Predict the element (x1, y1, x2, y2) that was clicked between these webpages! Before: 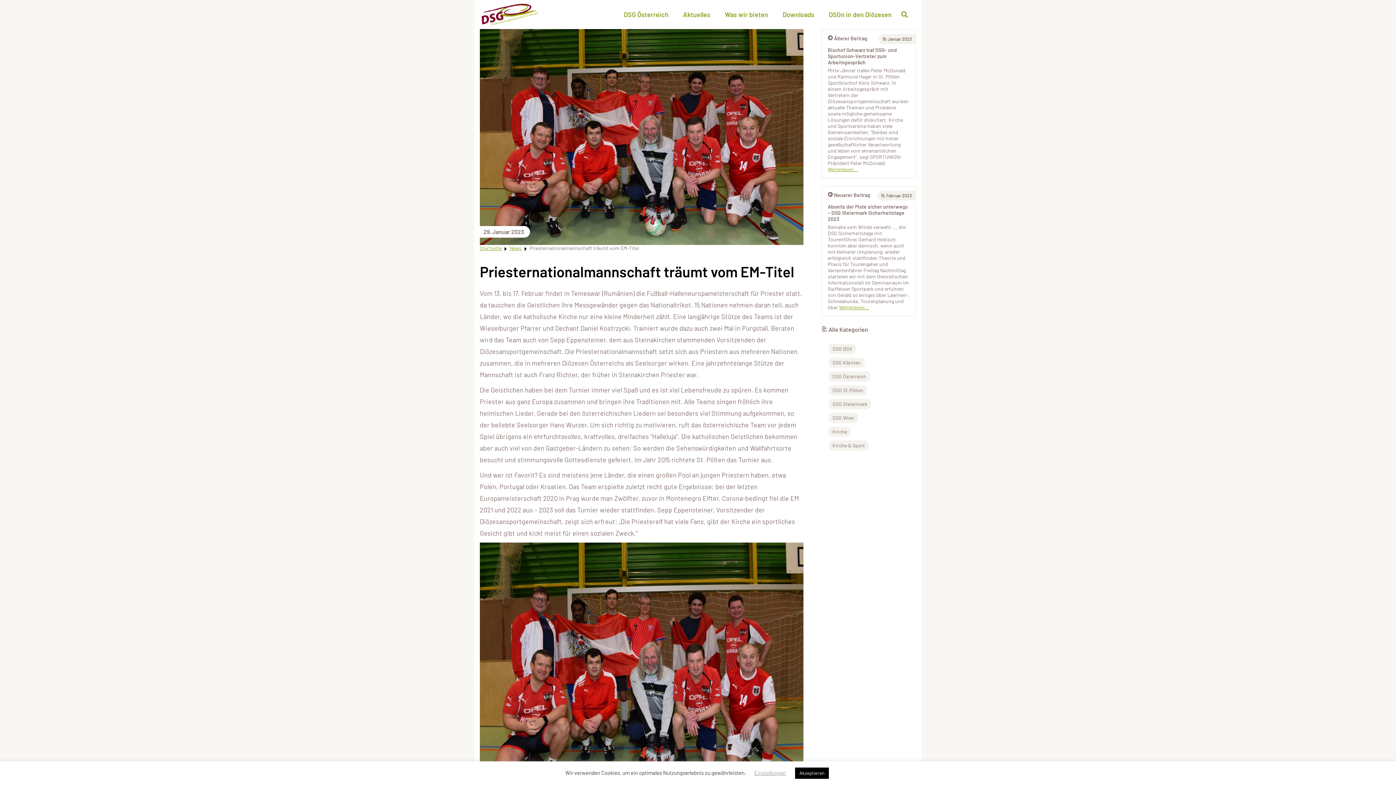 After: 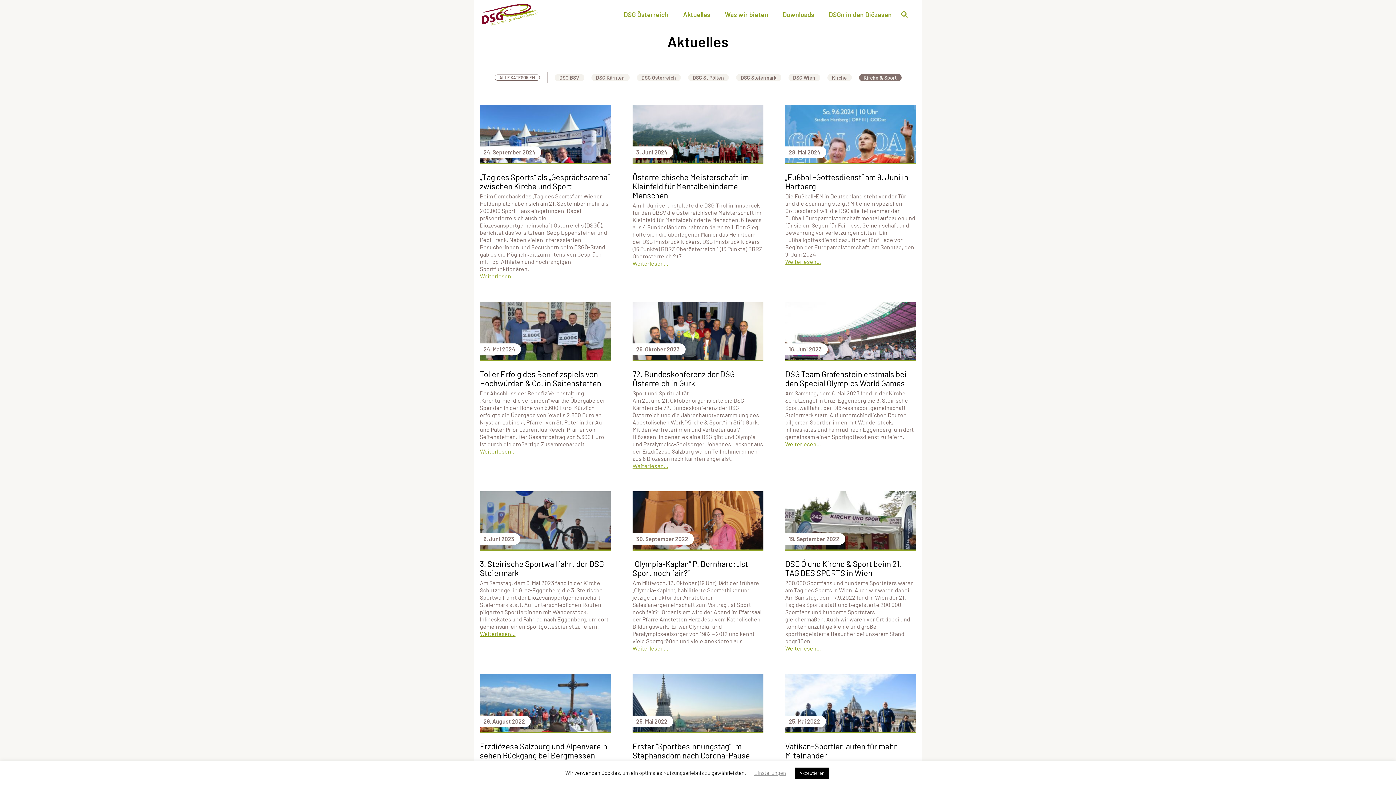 Action: bbox: (829, 440, 868, 450) label: Kirche & Sport